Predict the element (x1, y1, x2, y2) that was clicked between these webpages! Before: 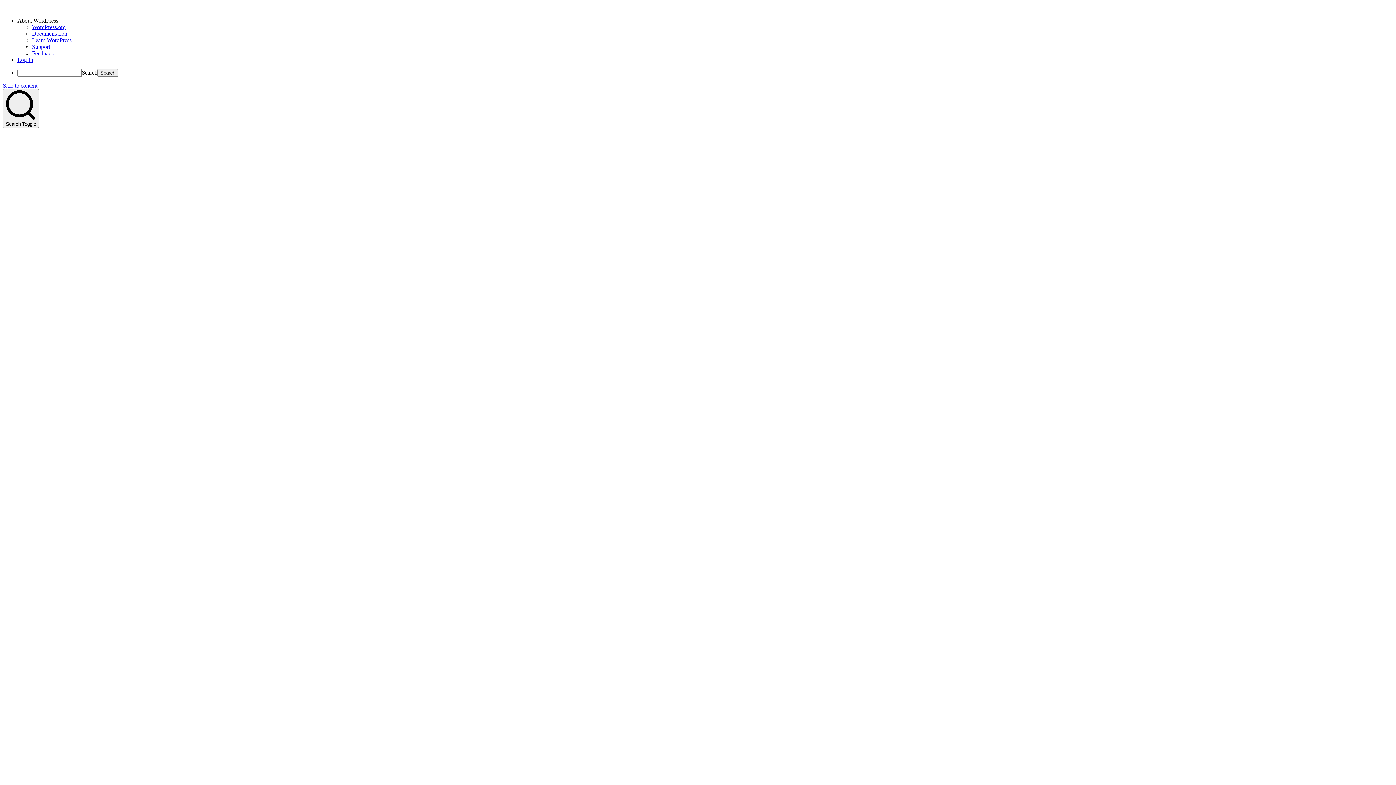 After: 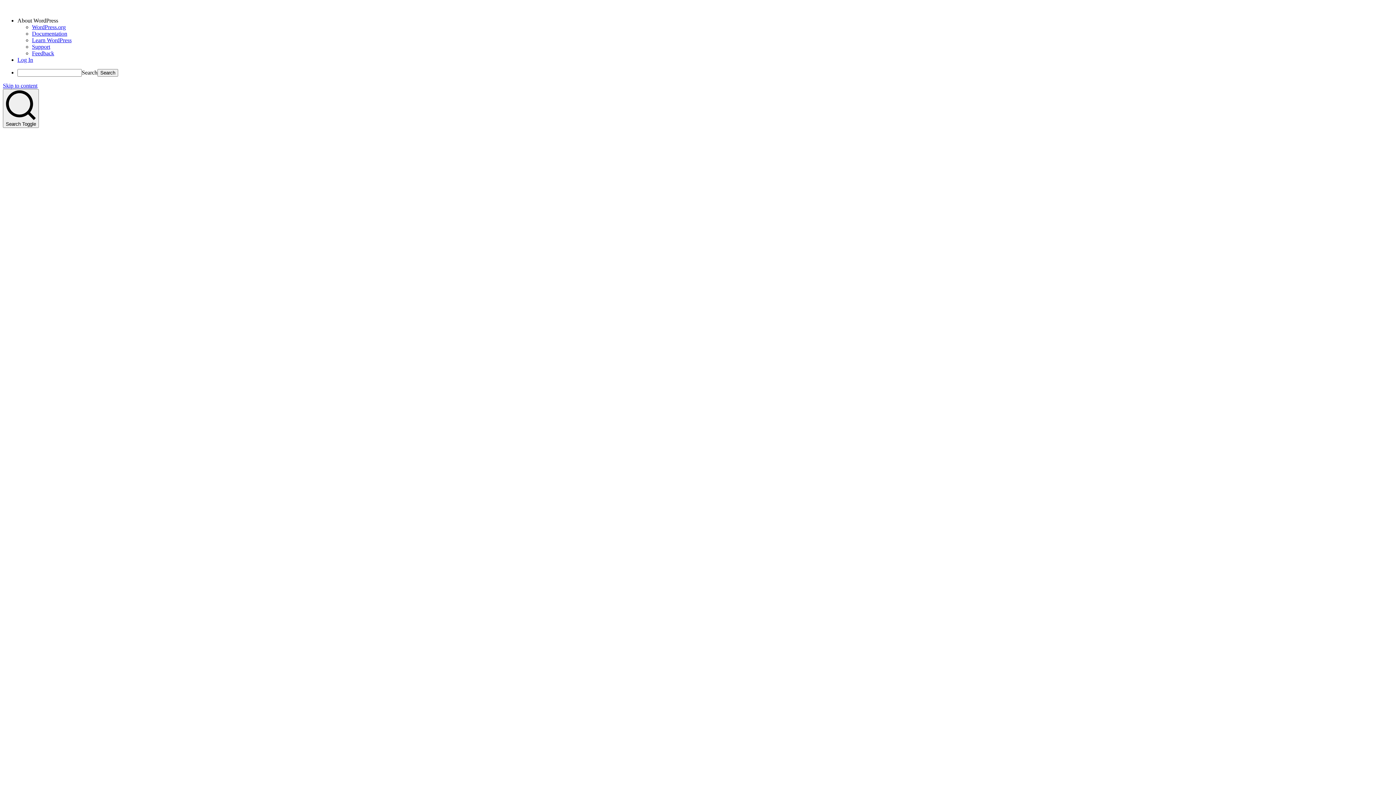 Action: bbox: (32, 43, 50, 49) label: Support